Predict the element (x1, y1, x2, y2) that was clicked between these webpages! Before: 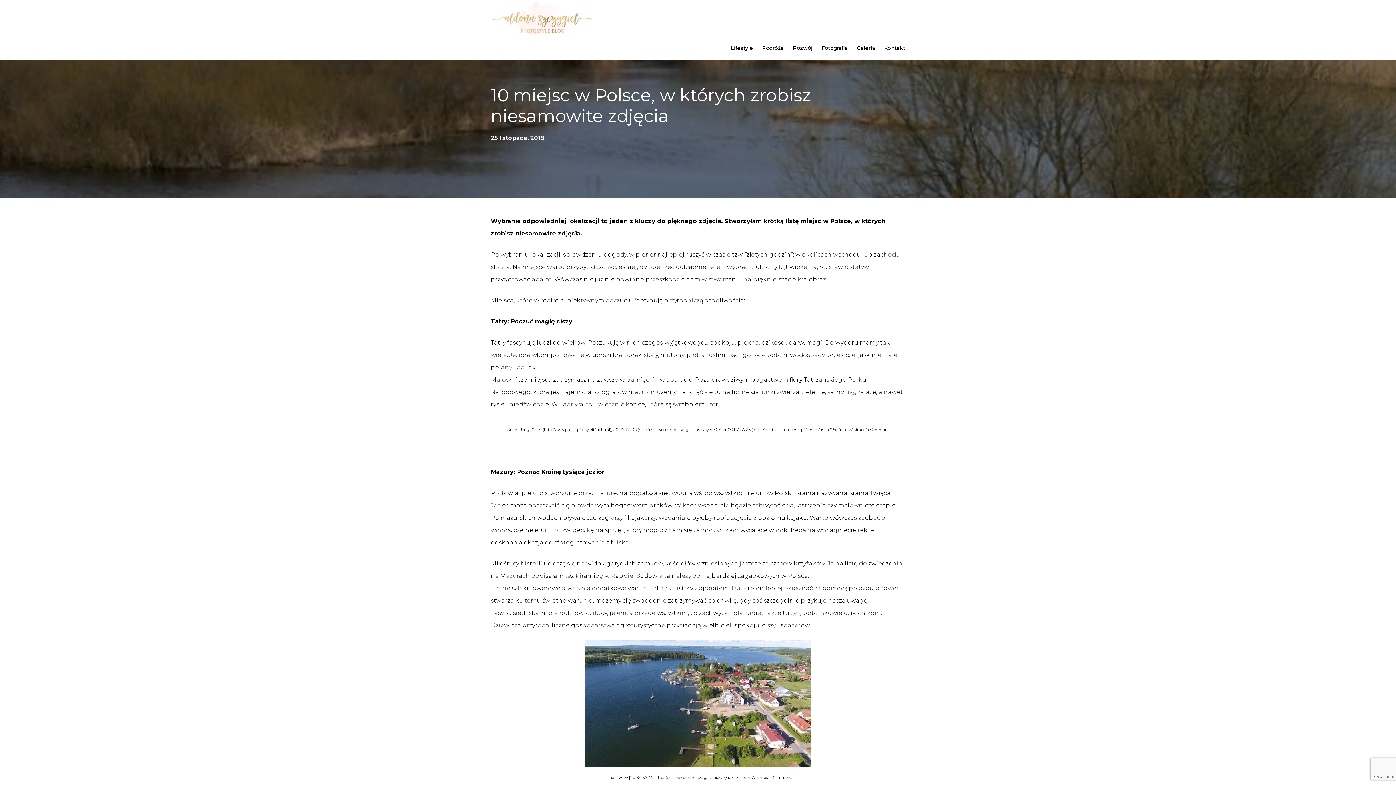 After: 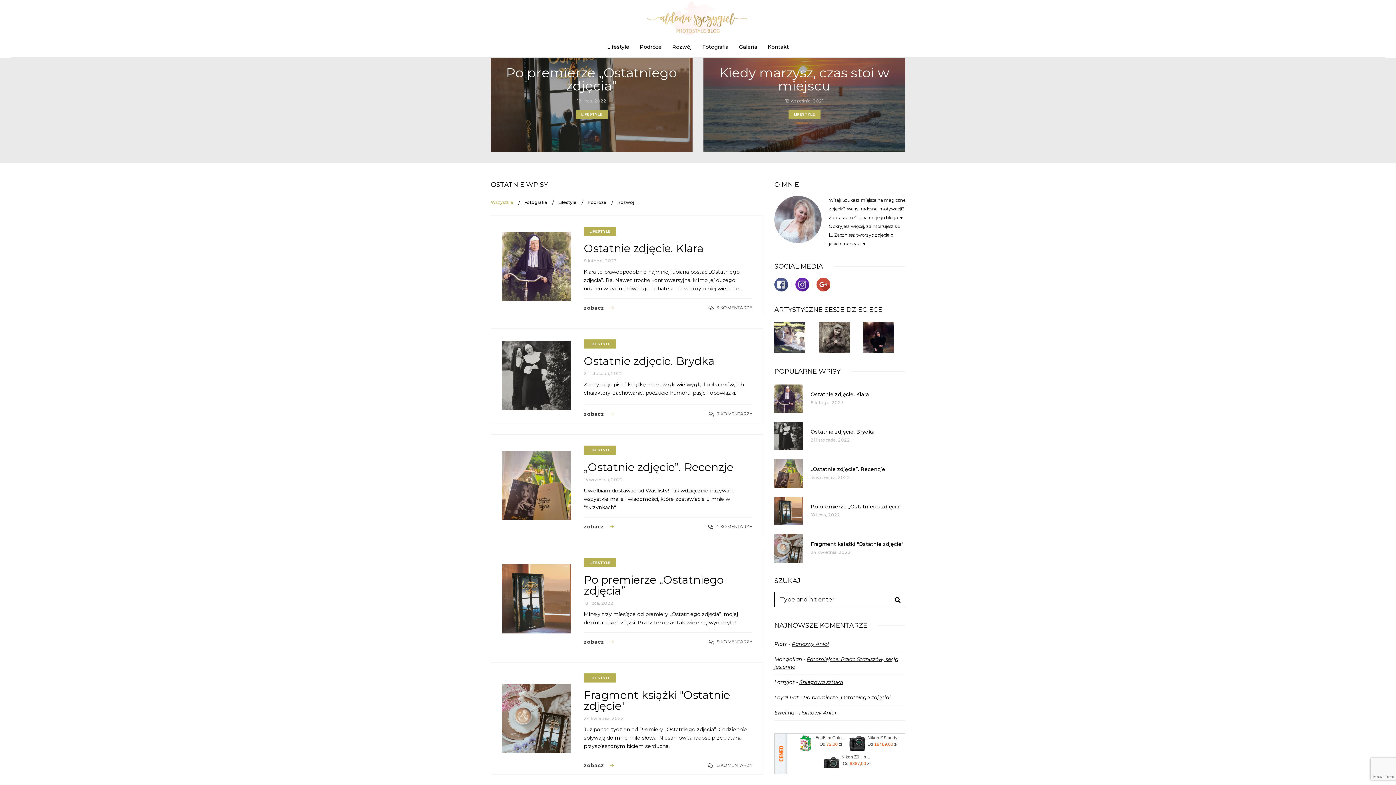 Action: bbox: (490, 0, 594, 39)